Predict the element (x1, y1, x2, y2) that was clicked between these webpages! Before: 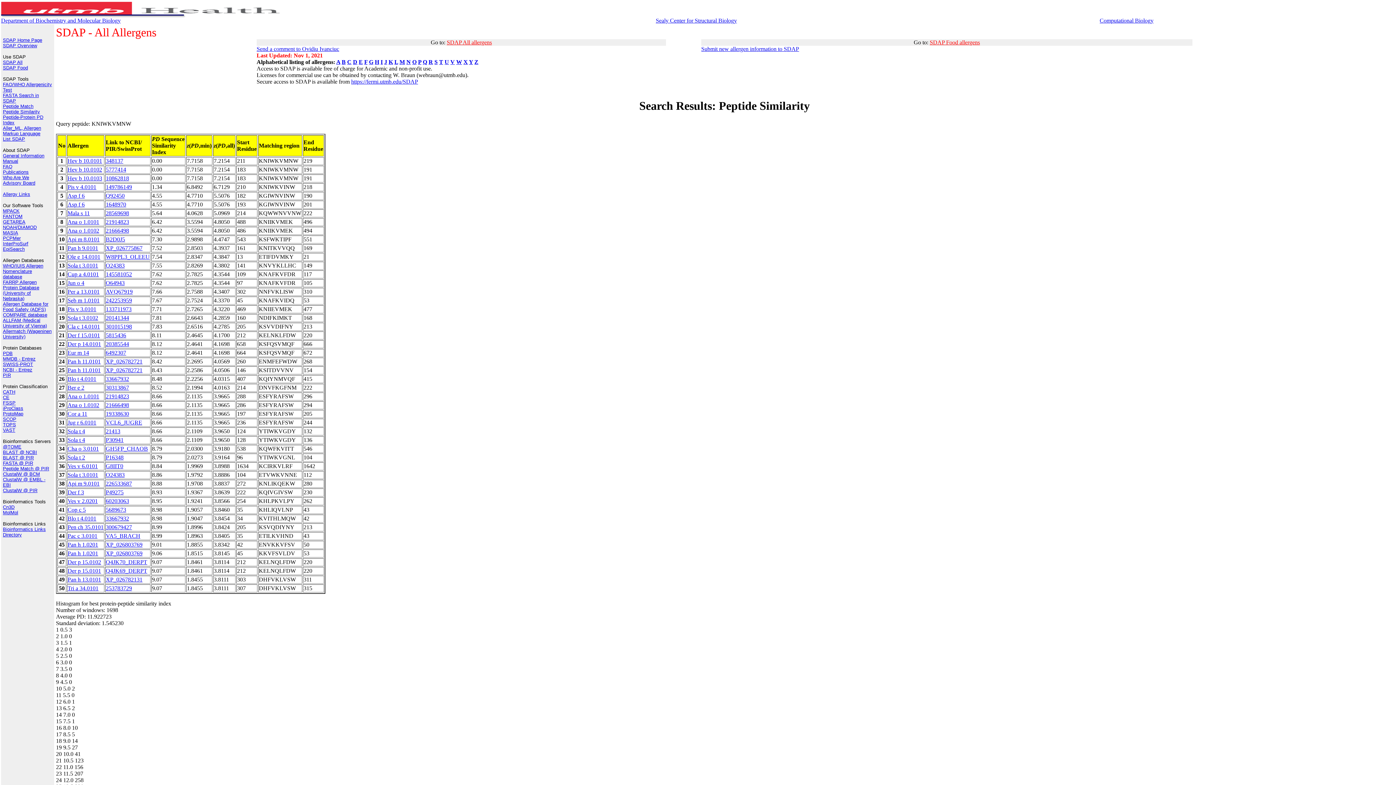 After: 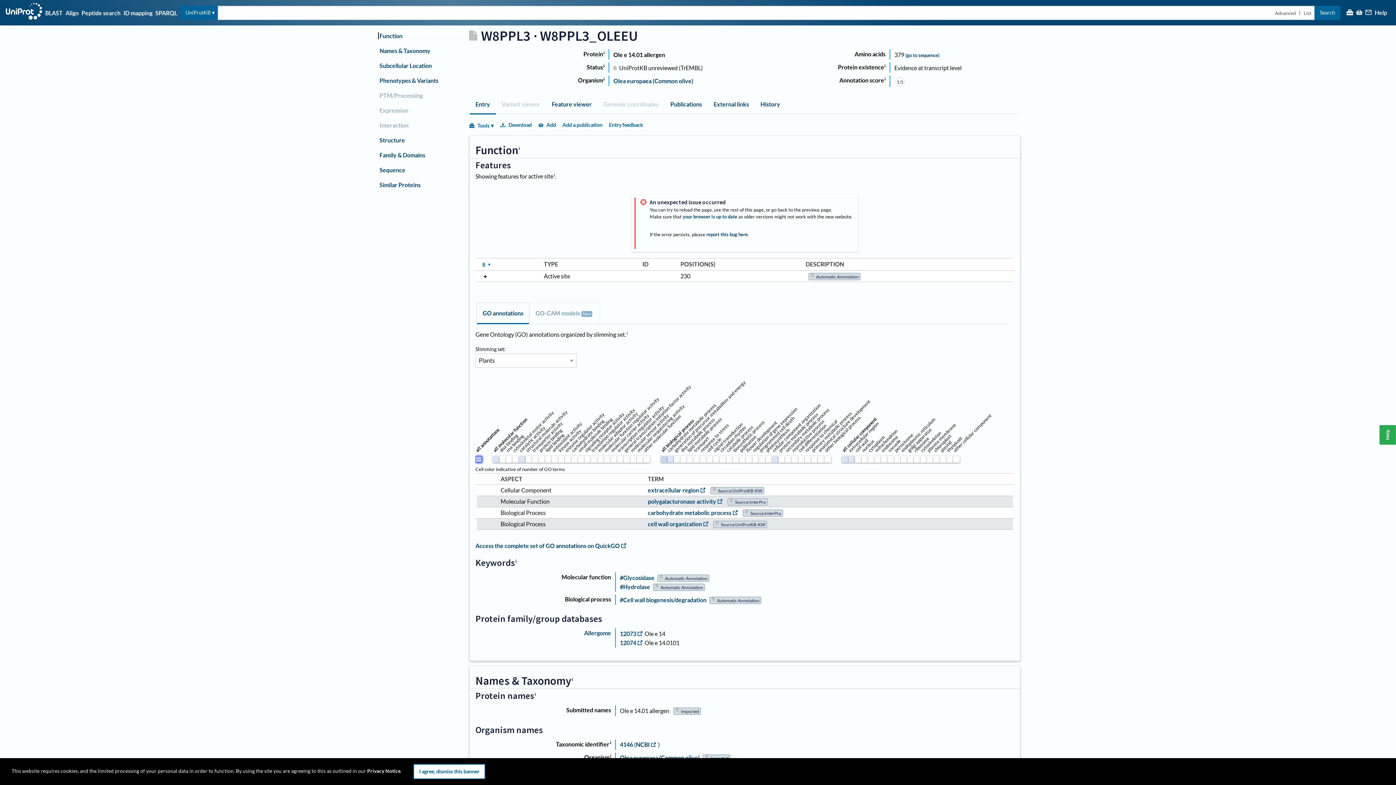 Action: bbox: (105, 253, 149, 259) label: W8PPL3_OLEEU